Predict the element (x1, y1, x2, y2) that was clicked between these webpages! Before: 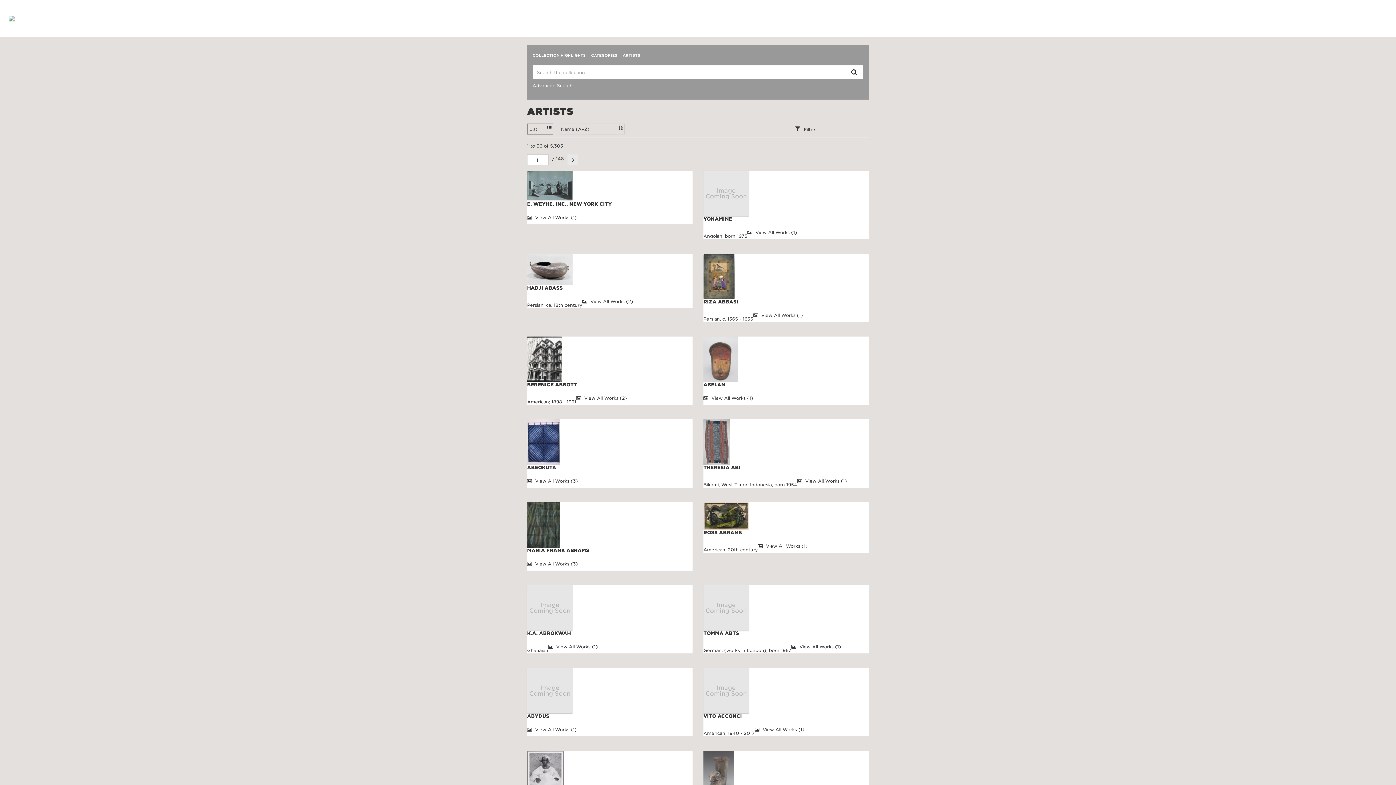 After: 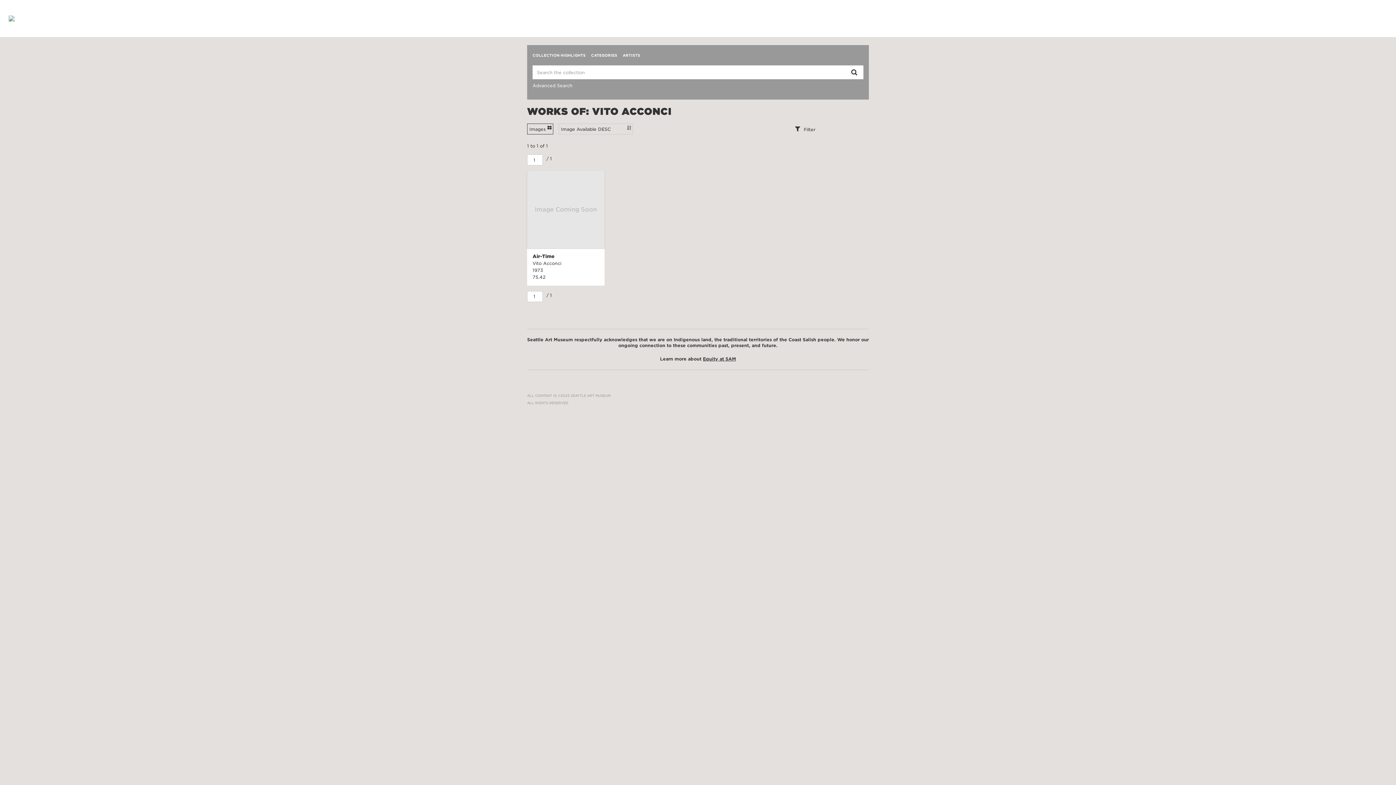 Action: label:  View All Works (1) bbox: (754, 727, 804, 733)